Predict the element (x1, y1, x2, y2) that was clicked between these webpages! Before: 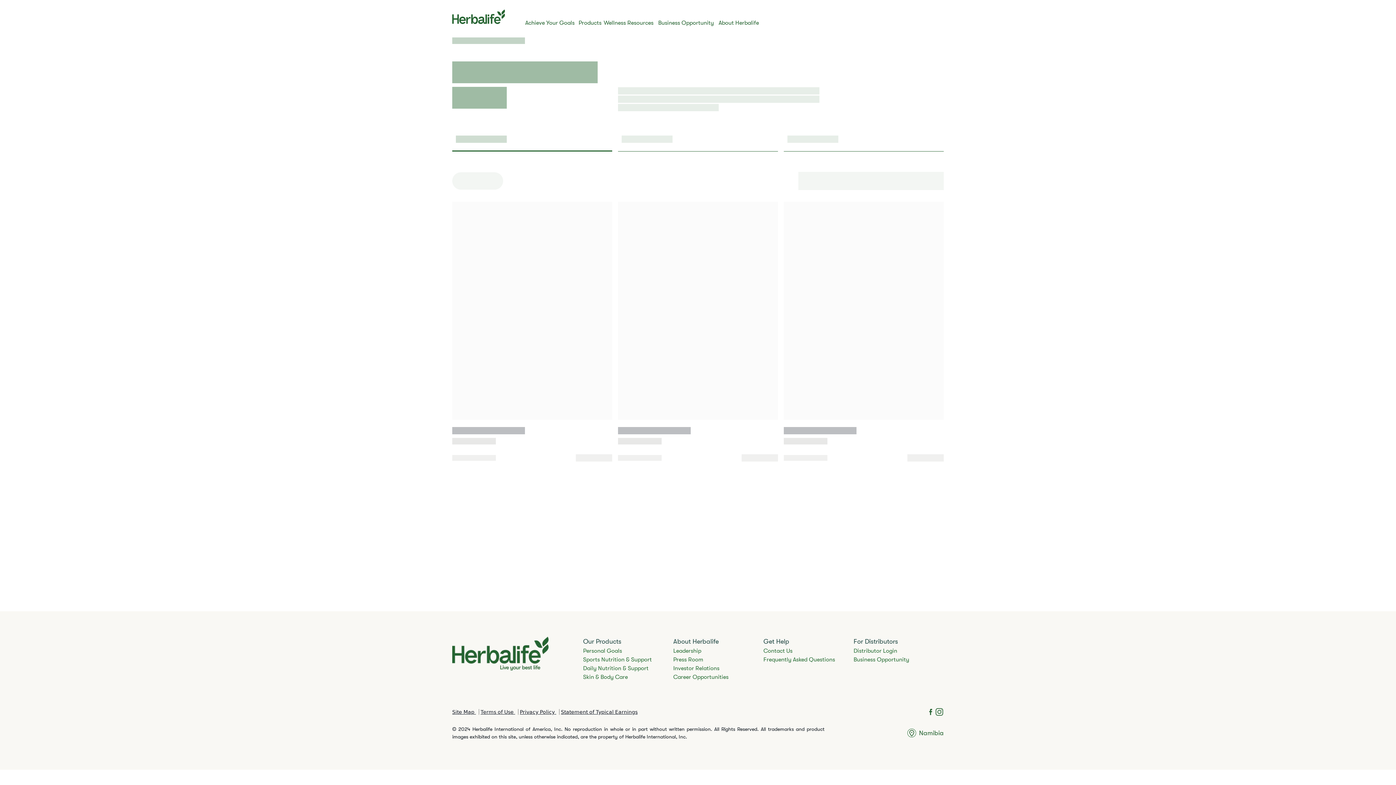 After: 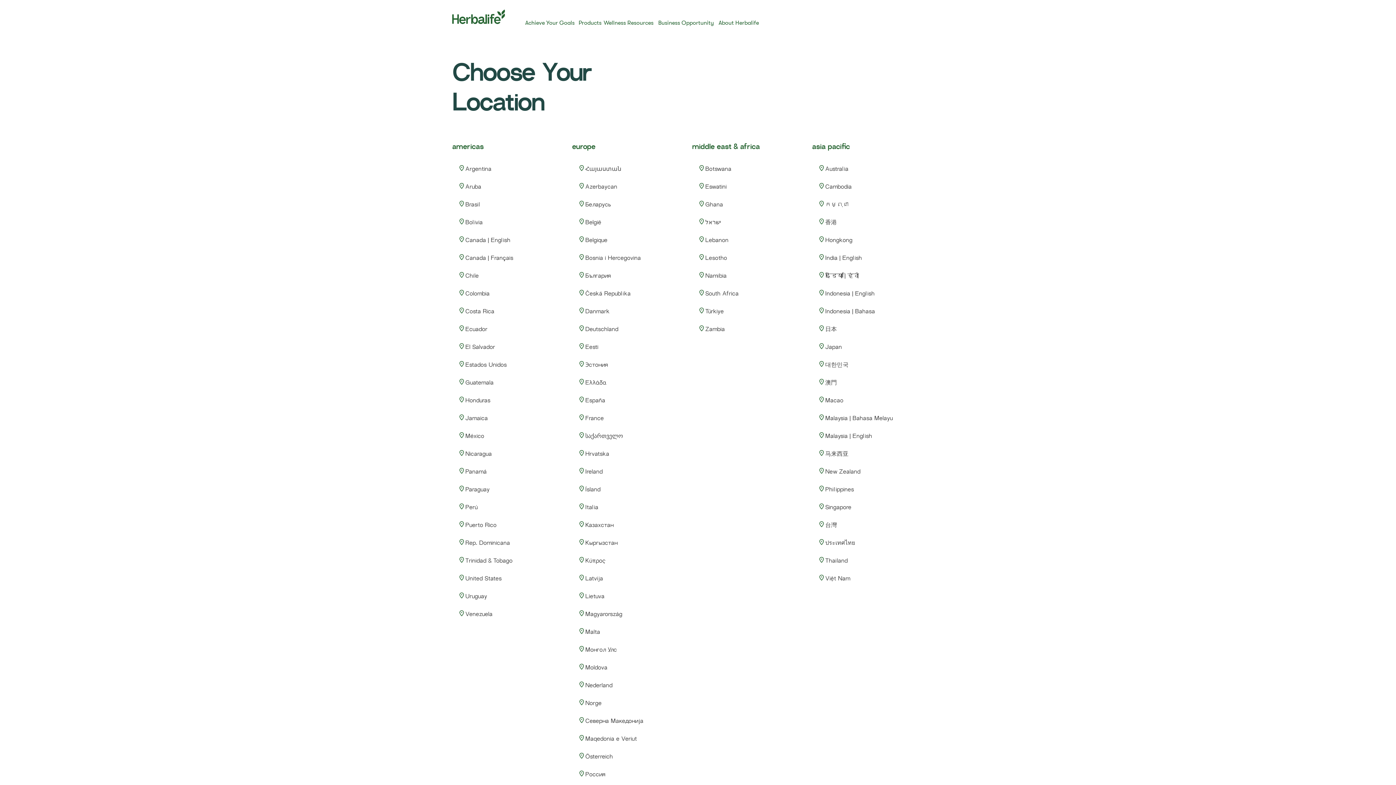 Action: bbox: (907, 728, 944, 738) label: Namibia